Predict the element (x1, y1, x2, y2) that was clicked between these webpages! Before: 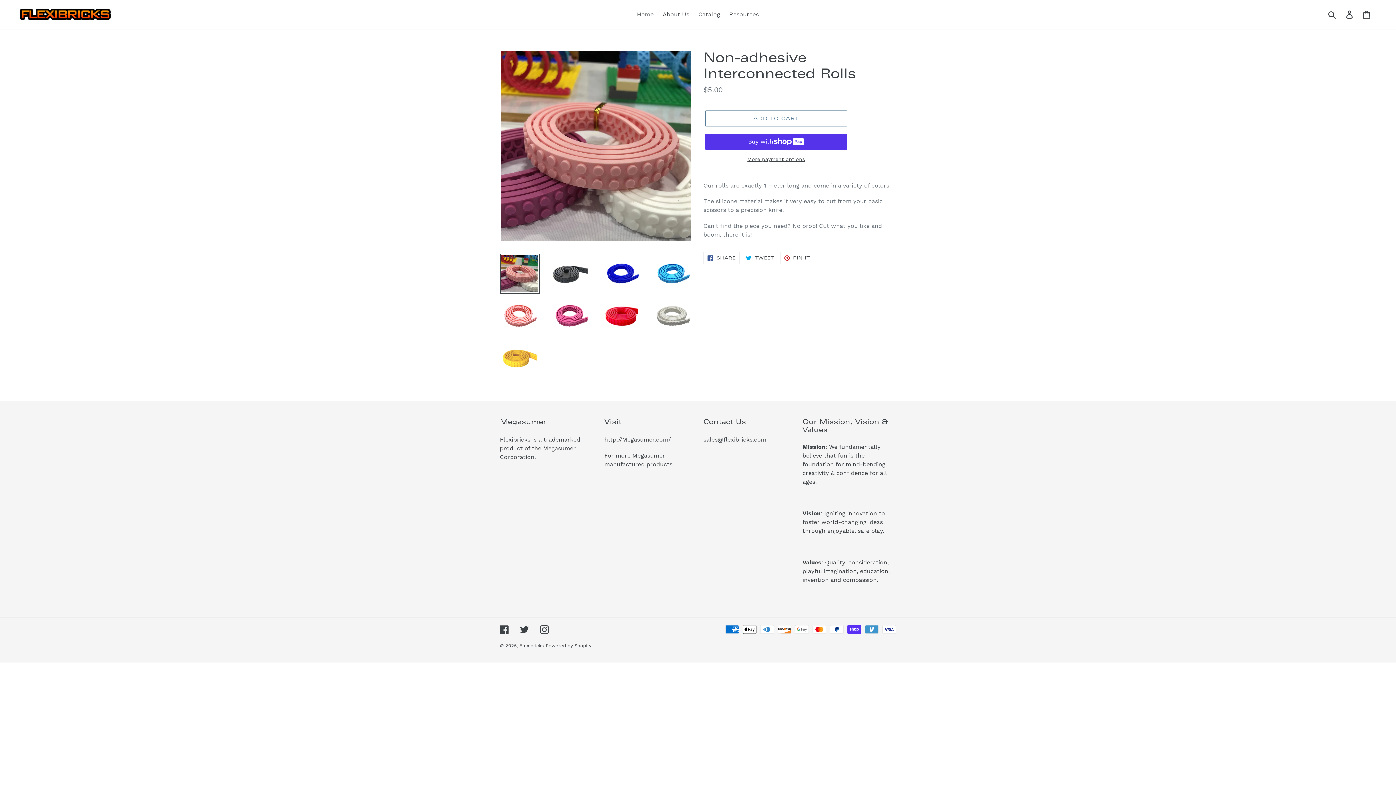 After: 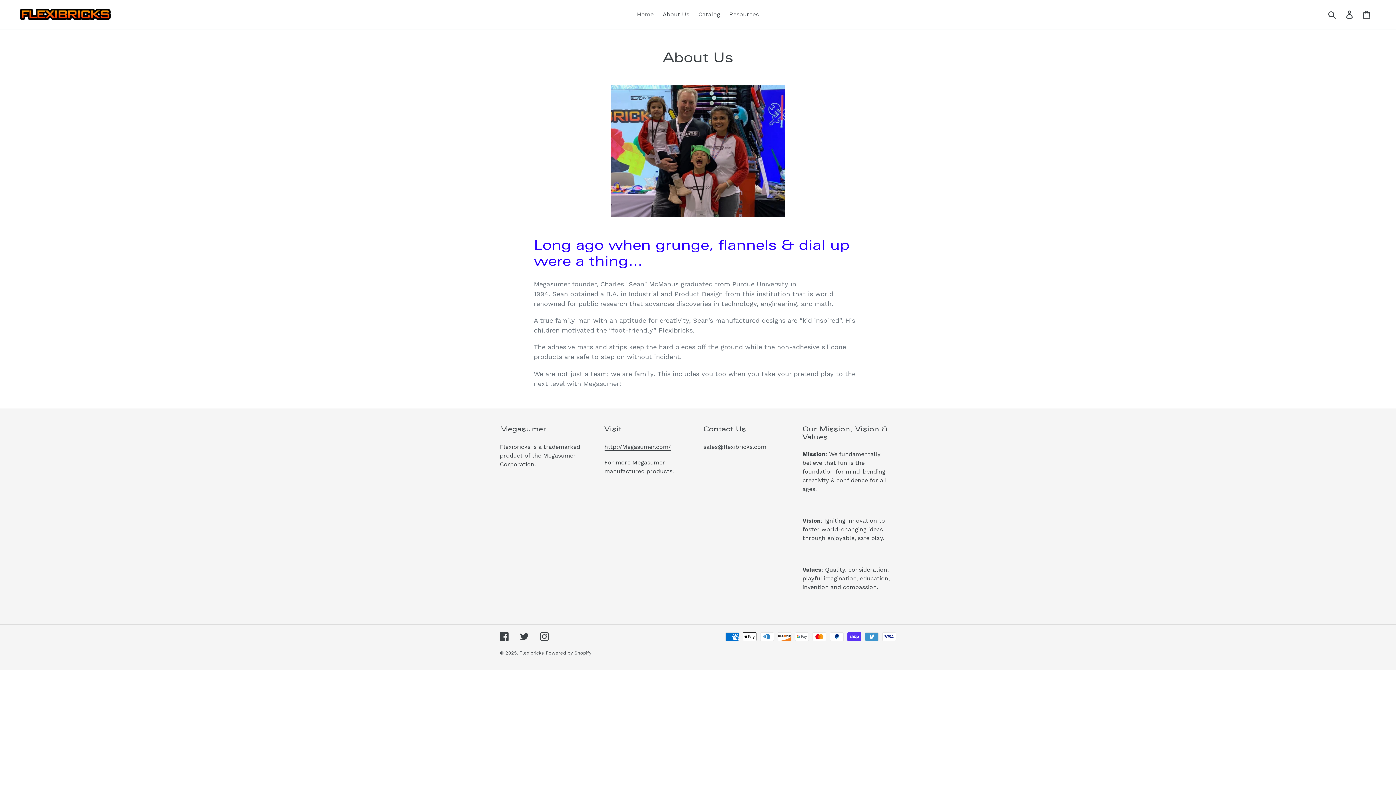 Action: bbox: (659, 9, 693, 20) label: About Us